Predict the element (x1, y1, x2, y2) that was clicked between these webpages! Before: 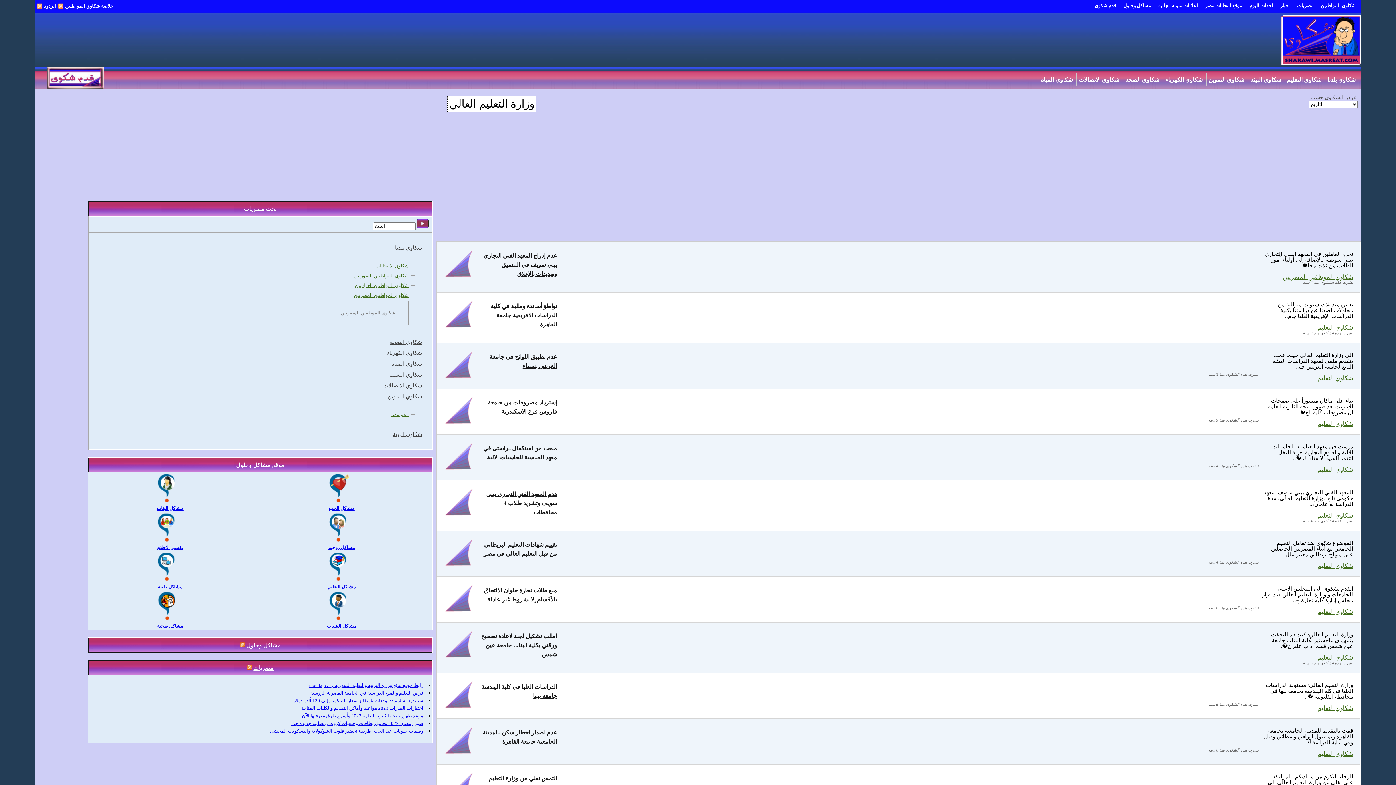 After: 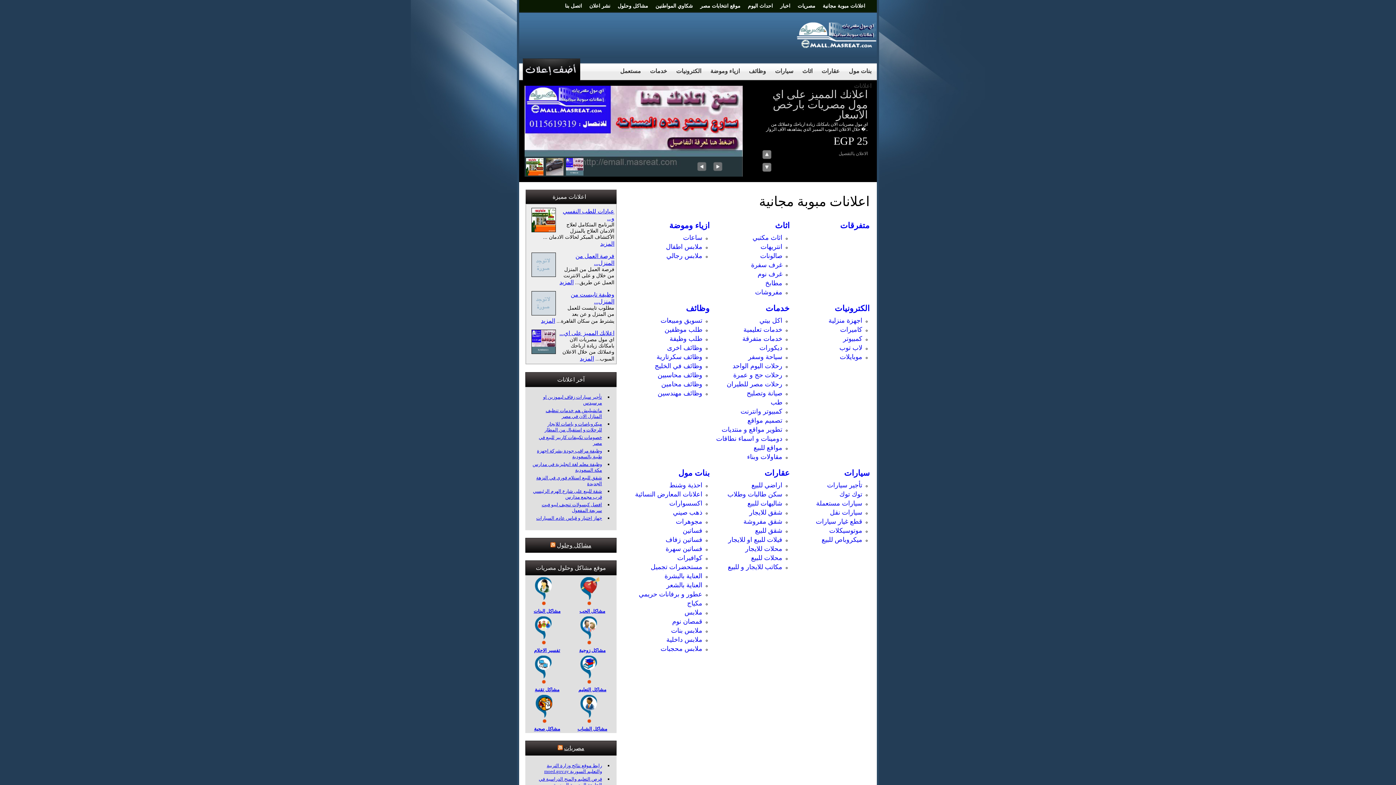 Action: label: اعلانات مبوبة مجانية bbox: (1158, 2, 1198, 8)